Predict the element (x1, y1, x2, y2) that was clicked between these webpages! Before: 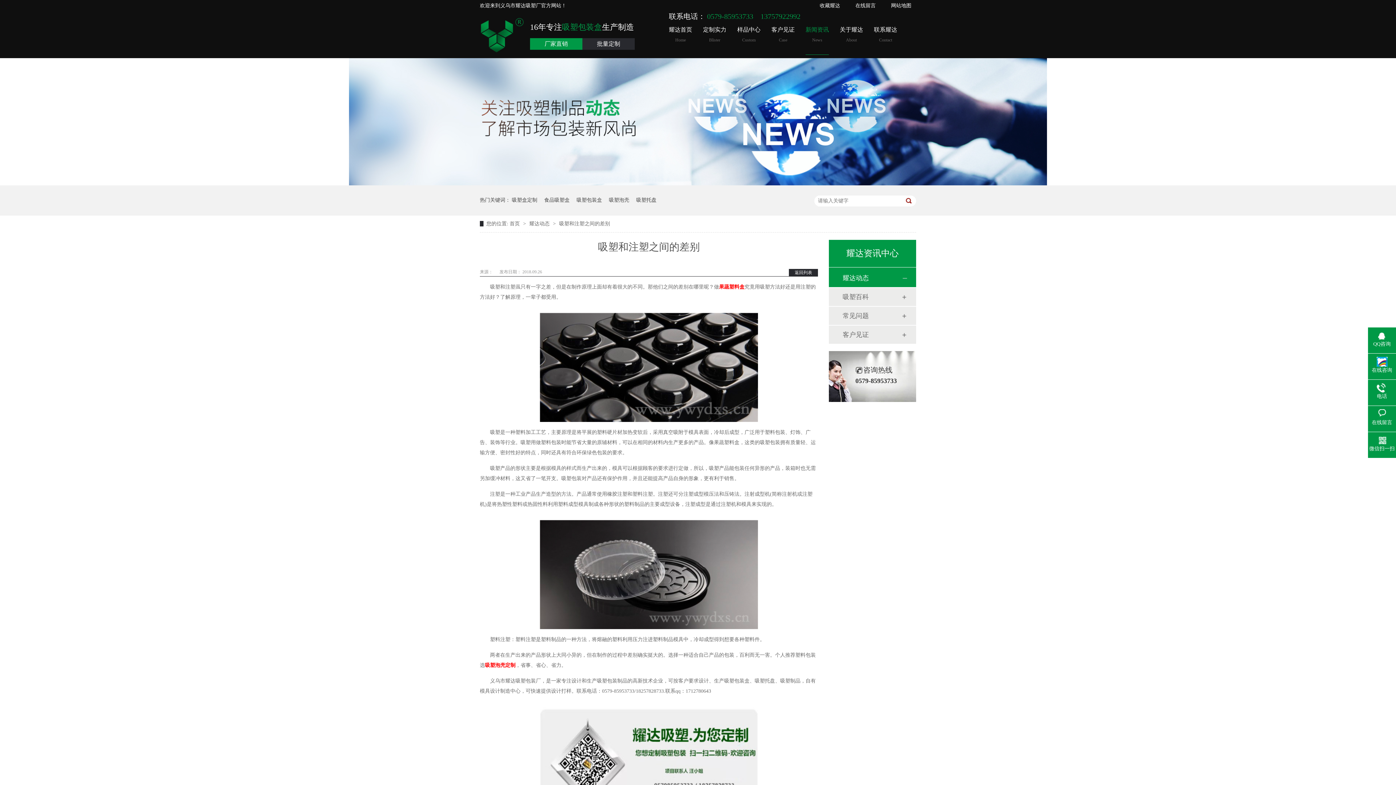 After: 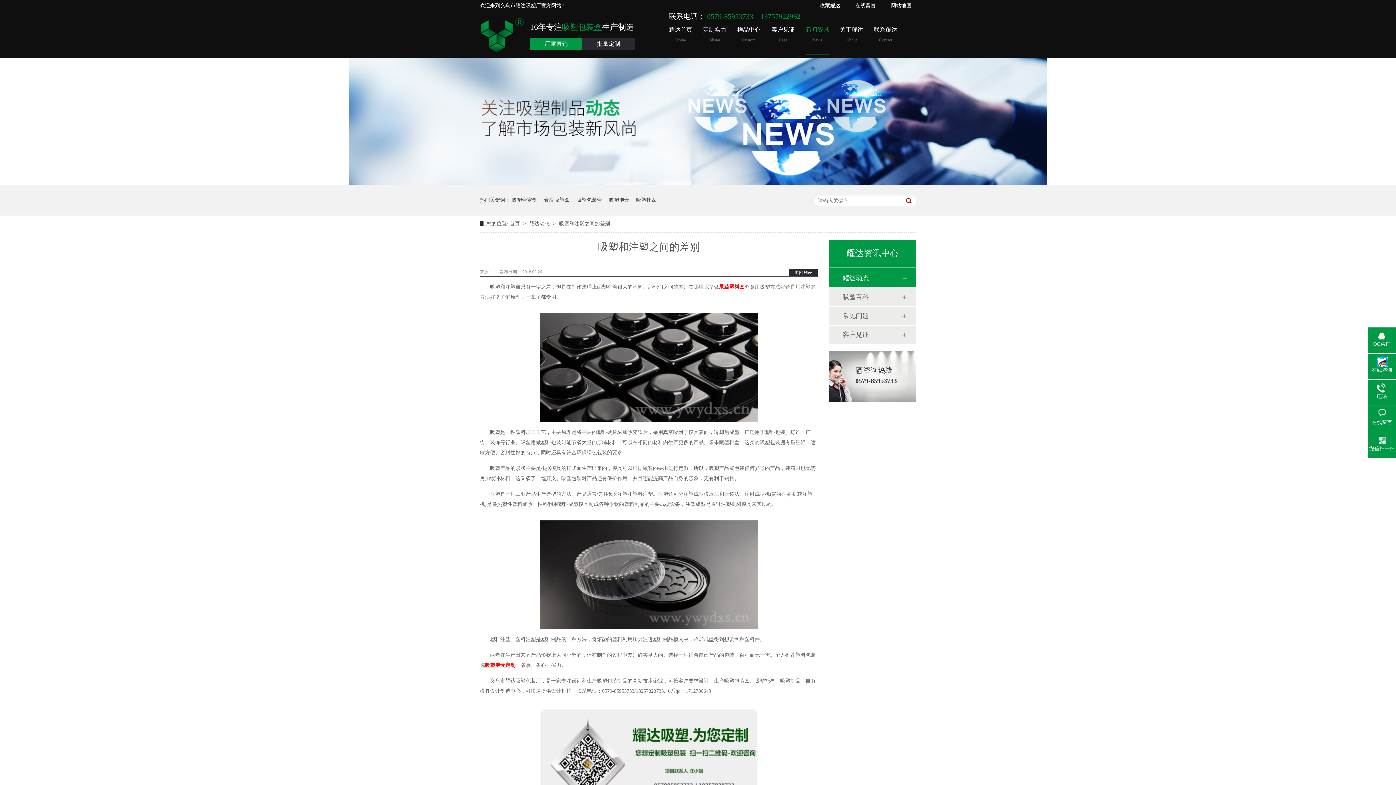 Action: bbox: (559, 221, 610, 226) label: 吸塑和注塑之间的差别